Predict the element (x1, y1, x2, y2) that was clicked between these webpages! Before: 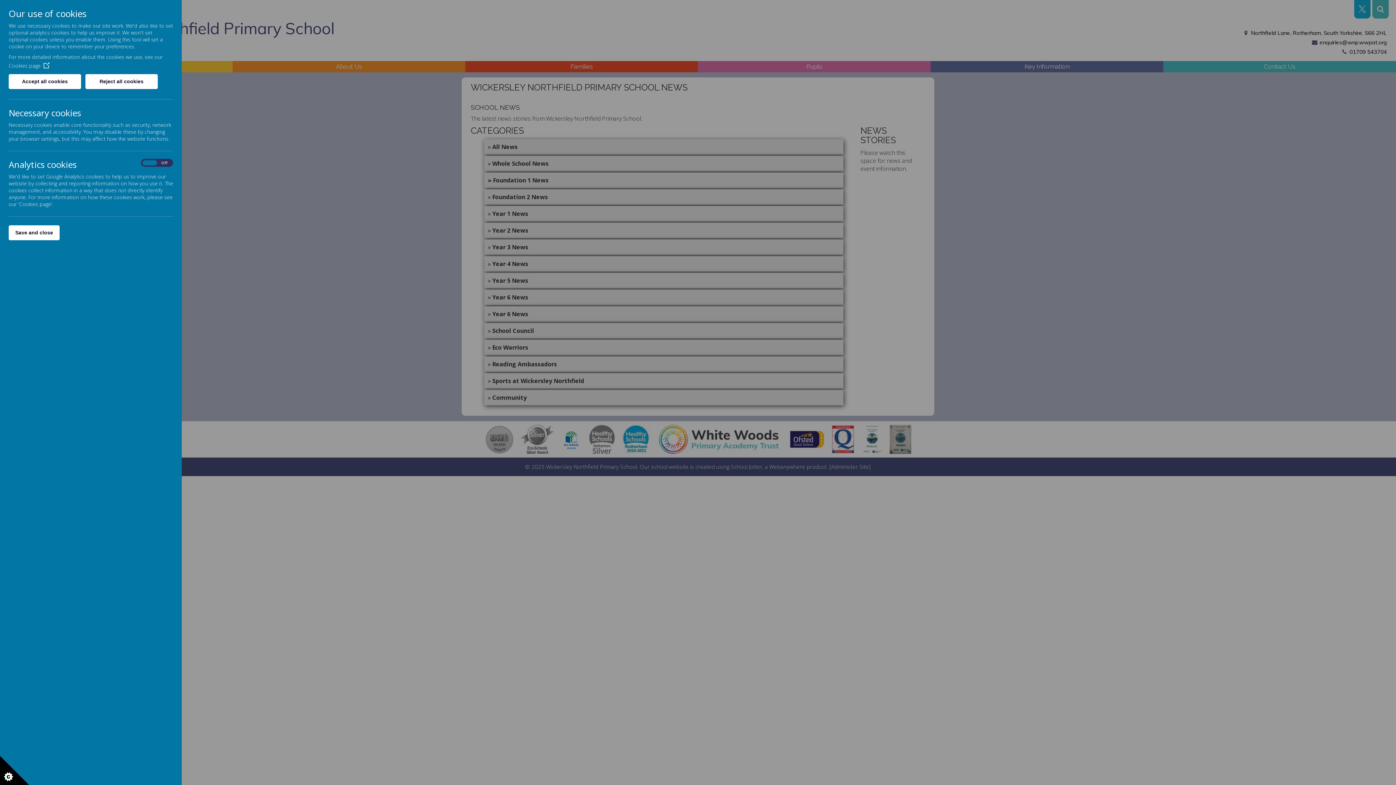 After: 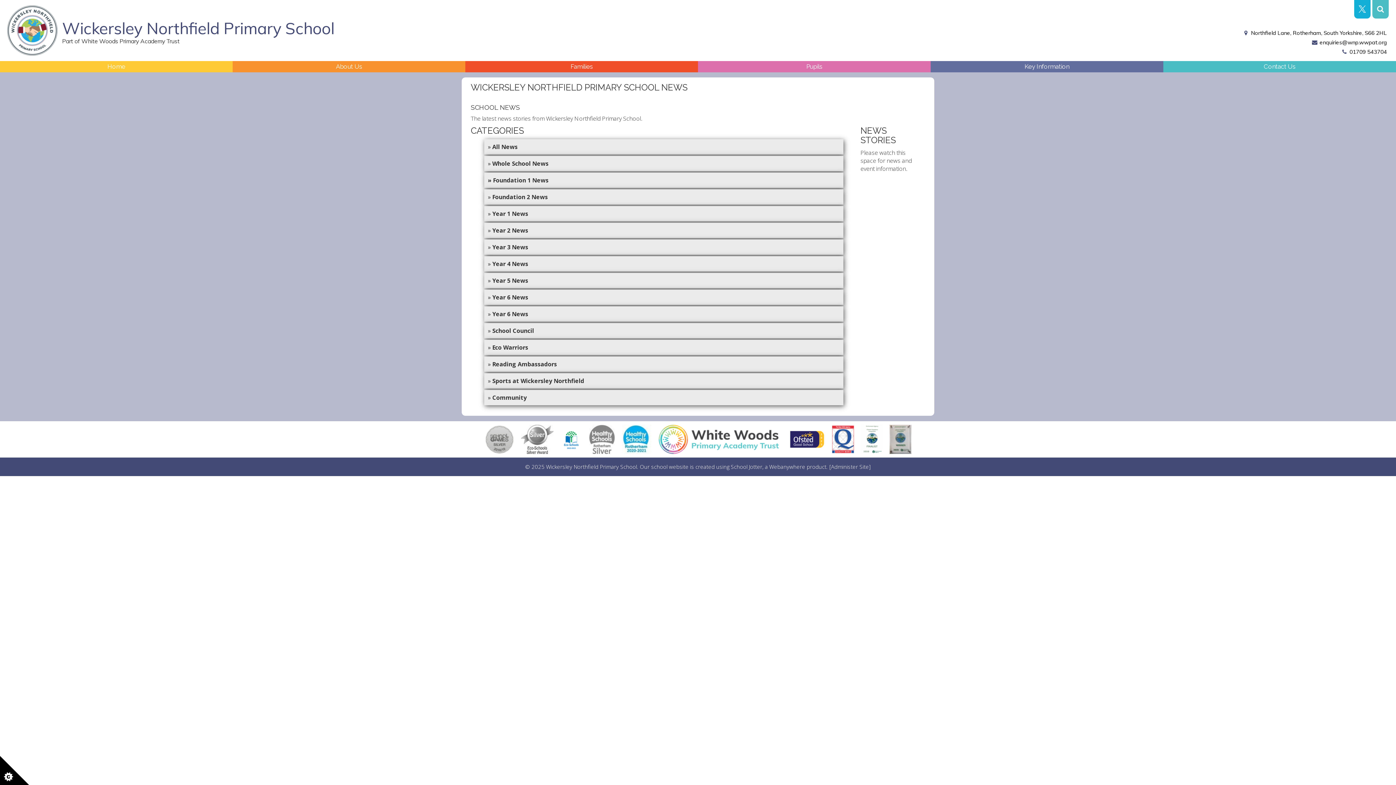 Action: bbox: (8, 225, 59, 240) label: Save and close